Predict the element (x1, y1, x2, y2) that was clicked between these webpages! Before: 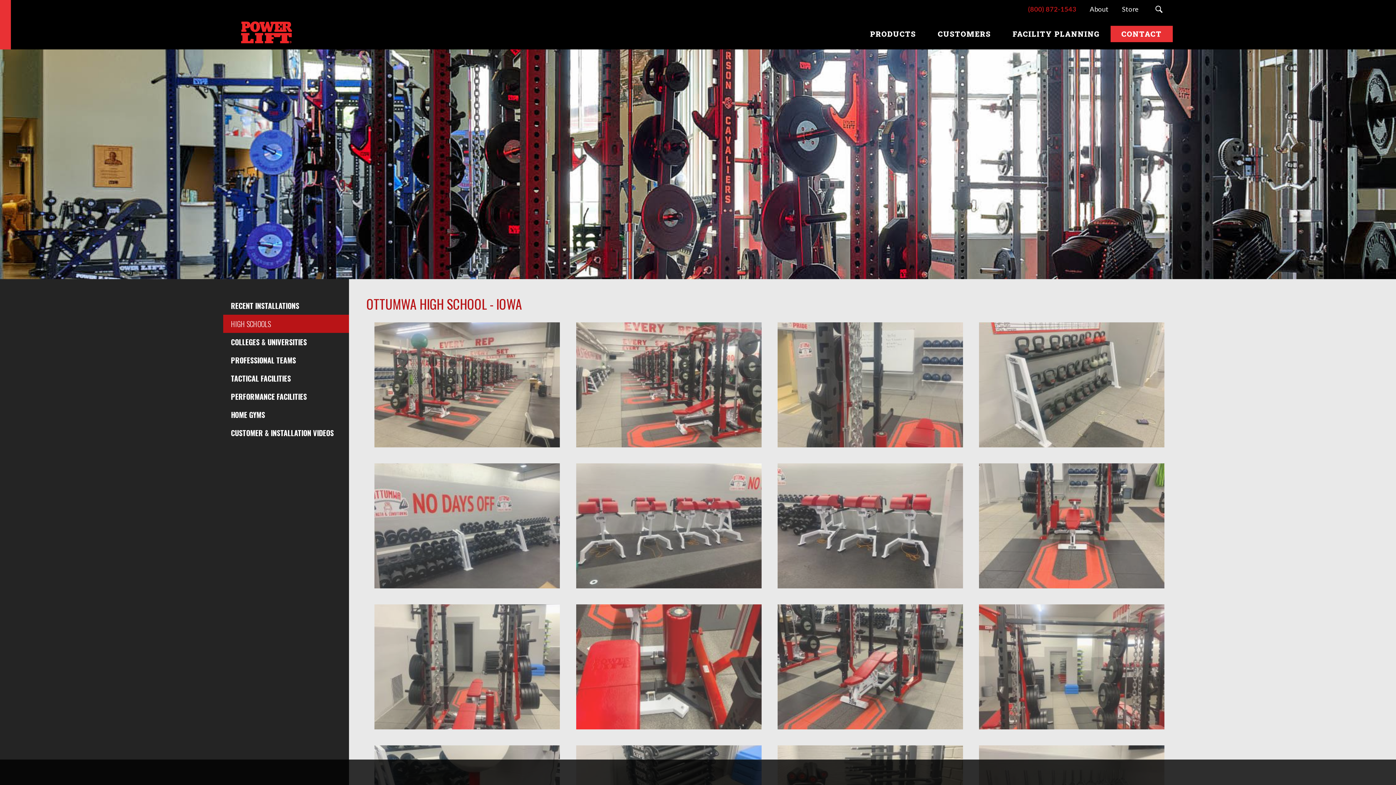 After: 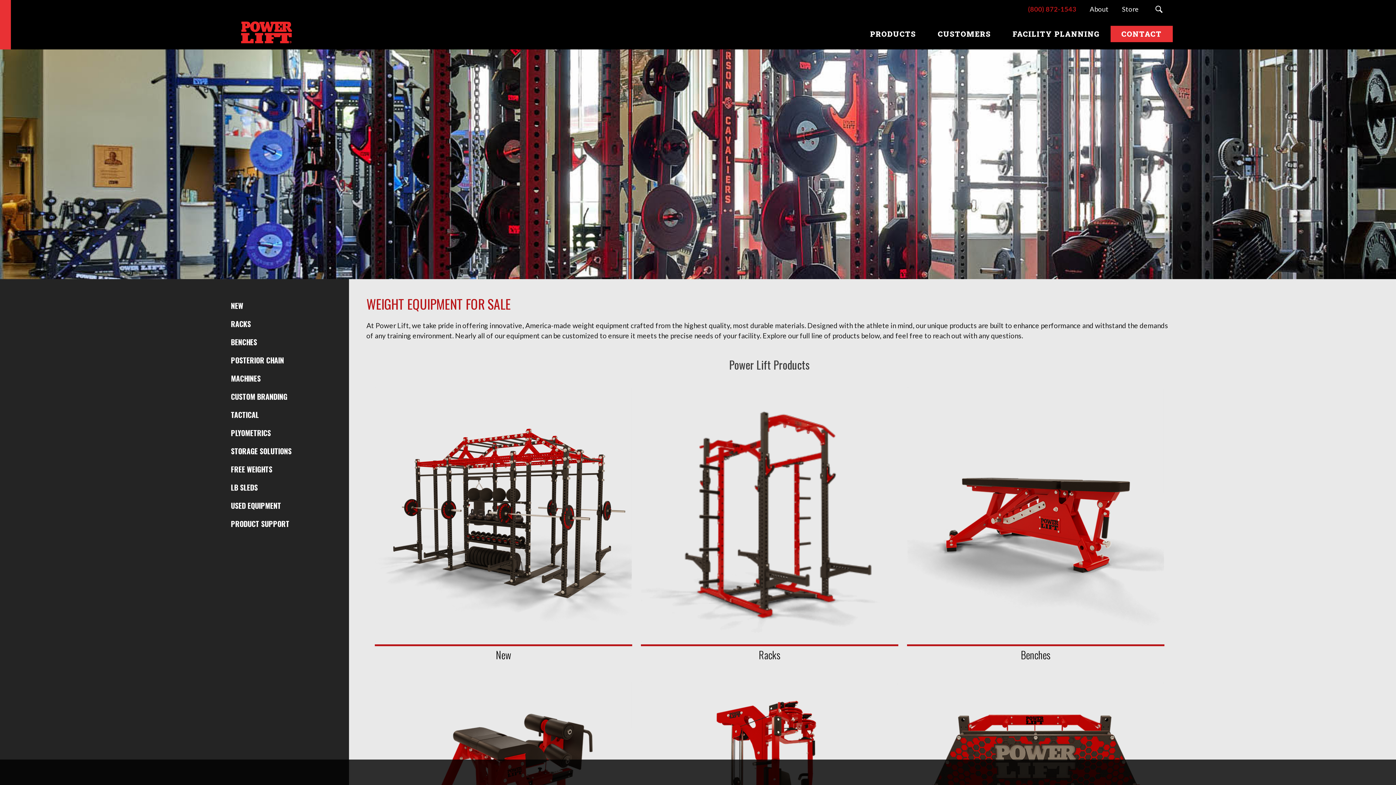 Action: bbox: (859, 18, 927, 49) label: PRODUCTS